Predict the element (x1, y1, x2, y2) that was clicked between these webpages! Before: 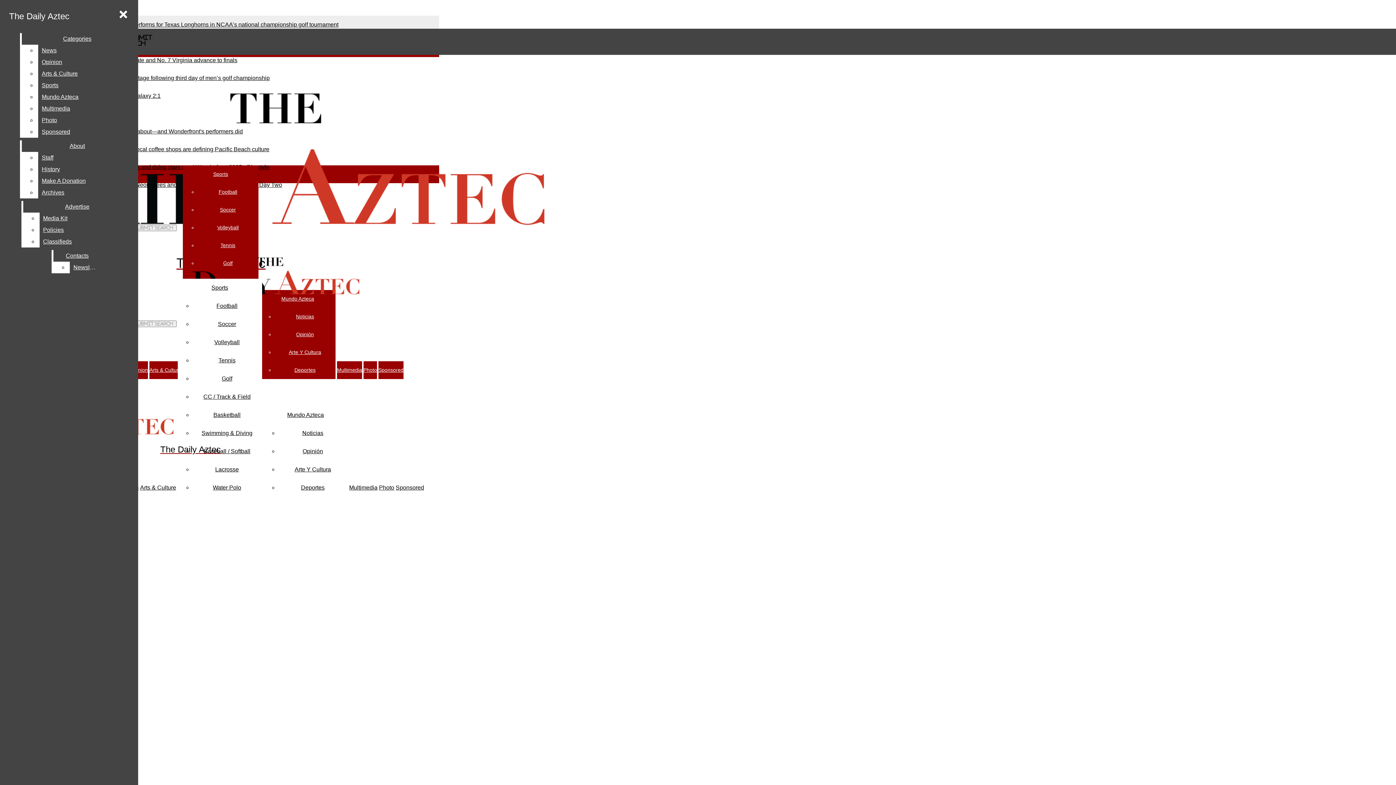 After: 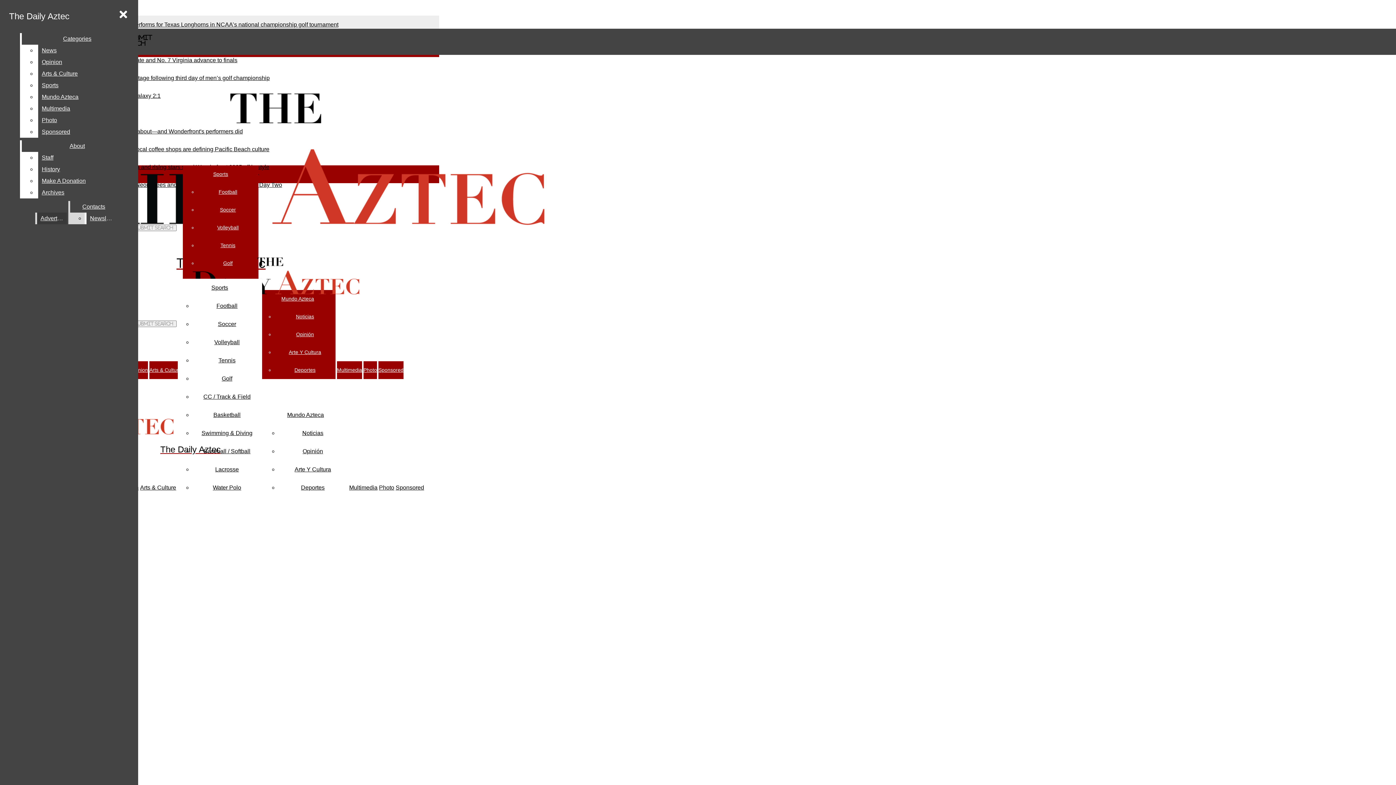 Action: bbox: (23, 201, 131, 212) label: Advertise